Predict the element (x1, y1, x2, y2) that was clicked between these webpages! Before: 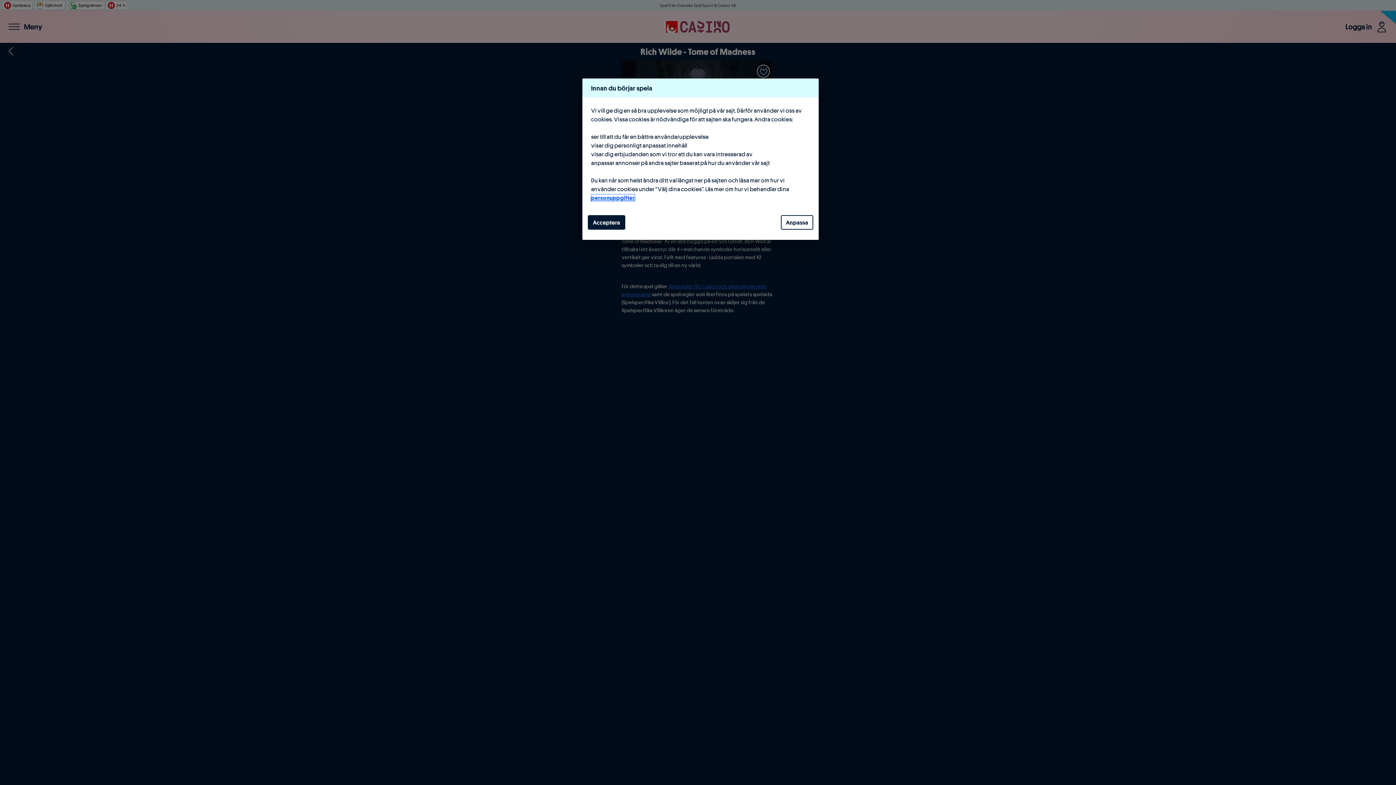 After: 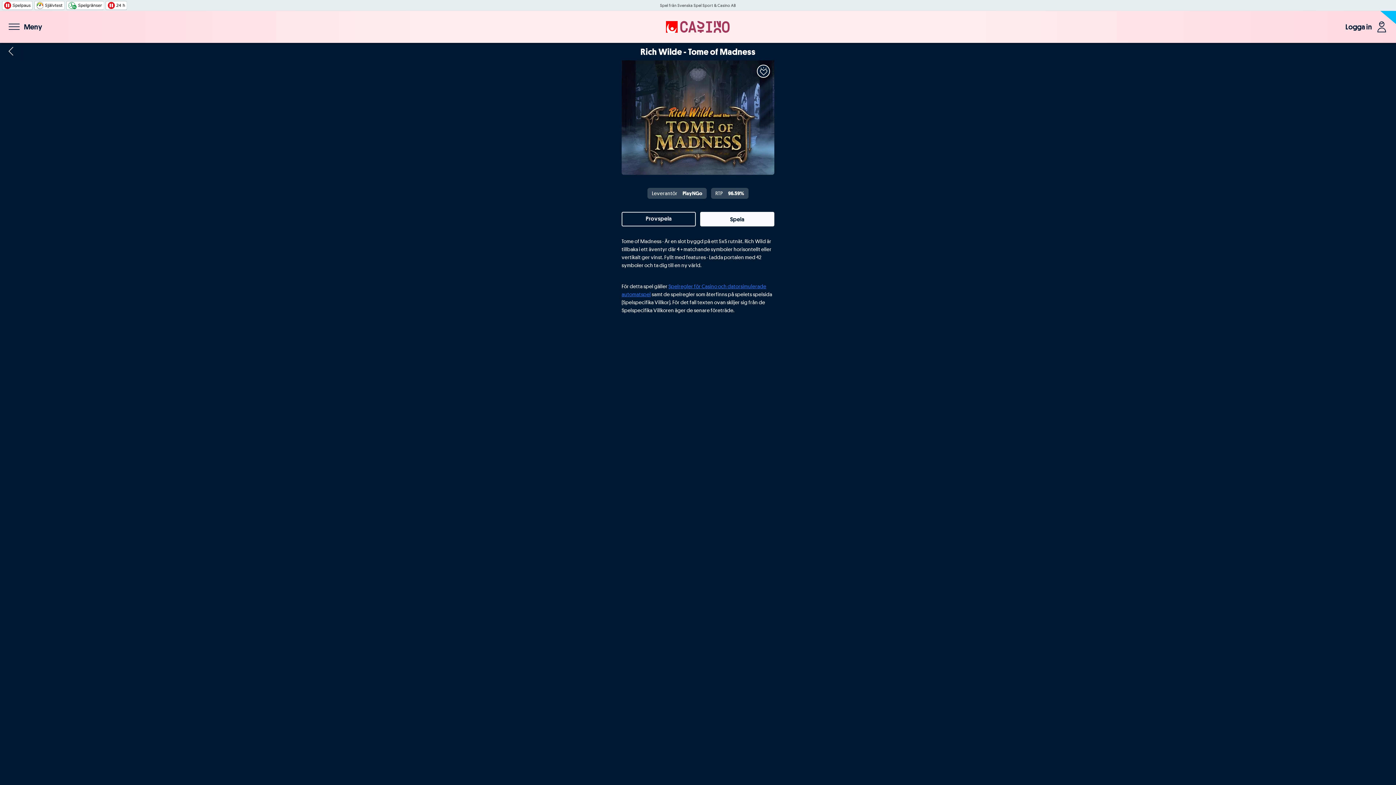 Action: label: Acceptera bbox: (588, 215, 625, 229)